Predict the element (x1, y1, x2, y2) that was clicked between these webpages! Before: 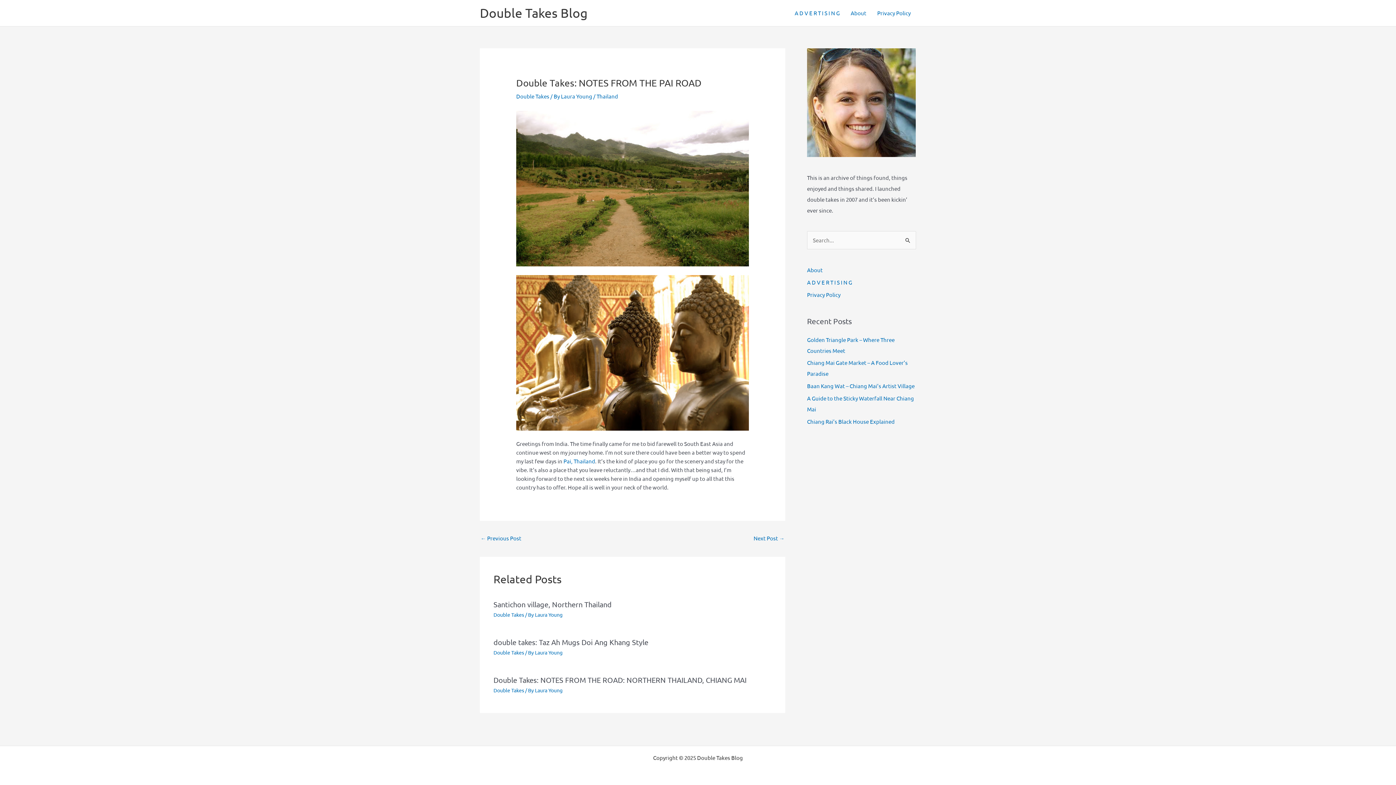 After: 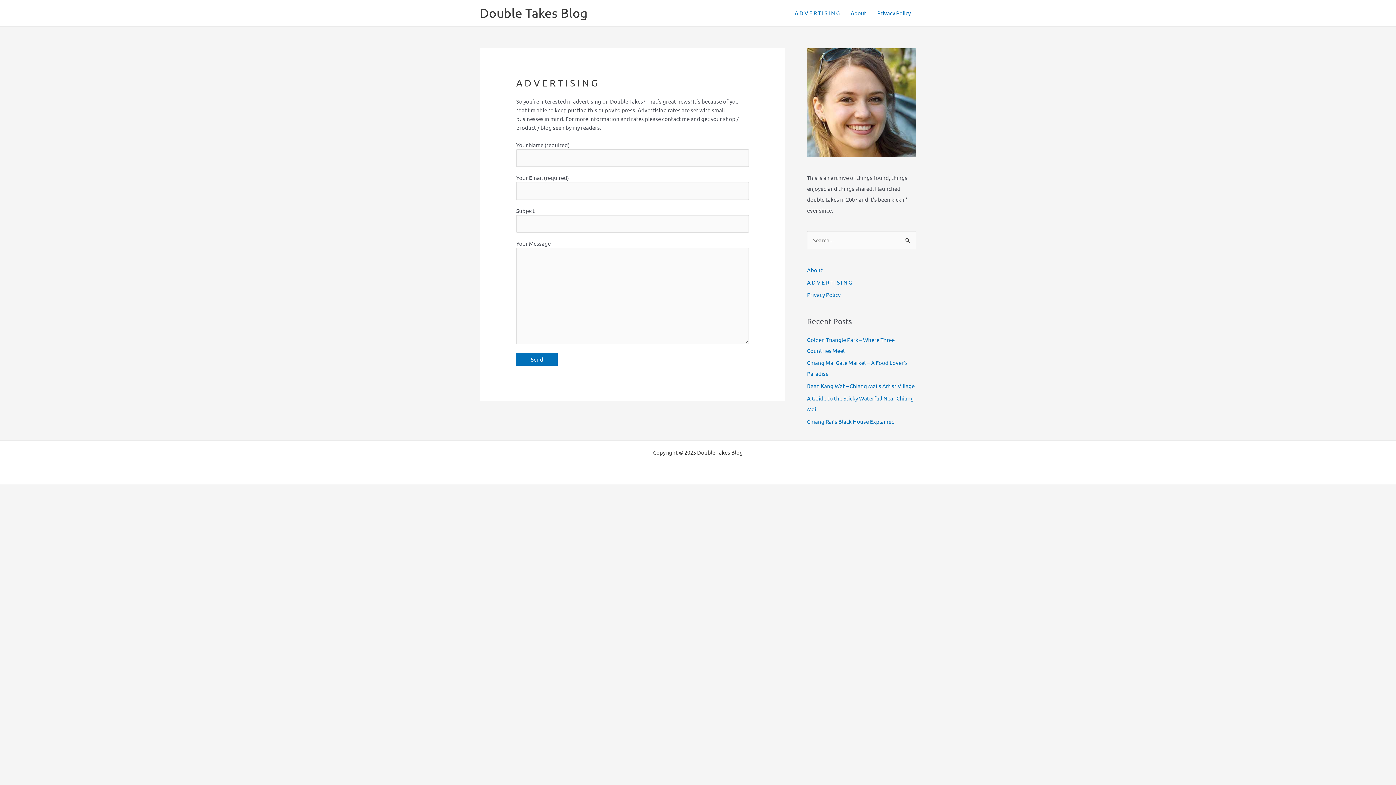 Action: bbox: (789, 0, 845, 25) label: A D V E R T I S I N G